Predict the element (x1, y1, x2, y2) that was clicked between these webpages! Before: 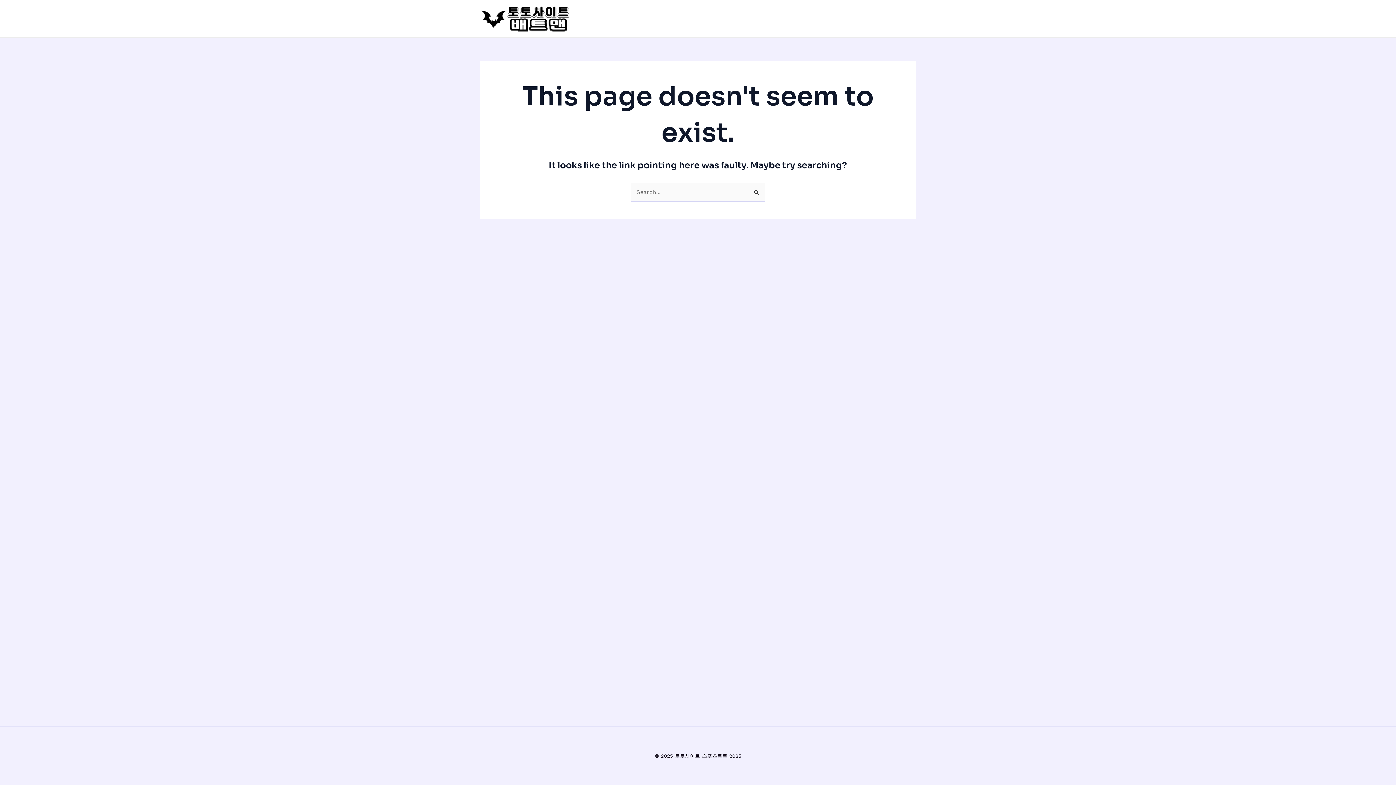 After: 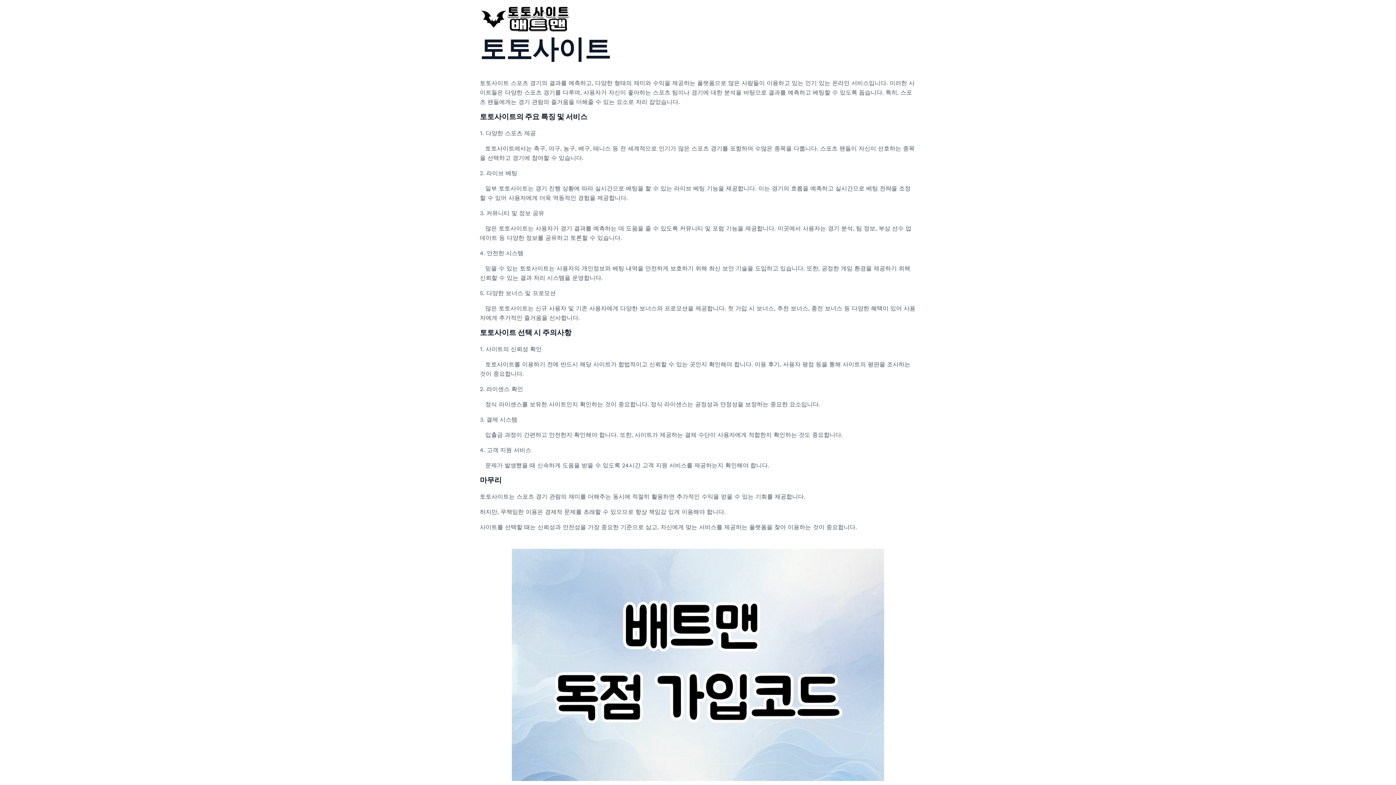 Action: bbox: (480, 14, 570, 21)